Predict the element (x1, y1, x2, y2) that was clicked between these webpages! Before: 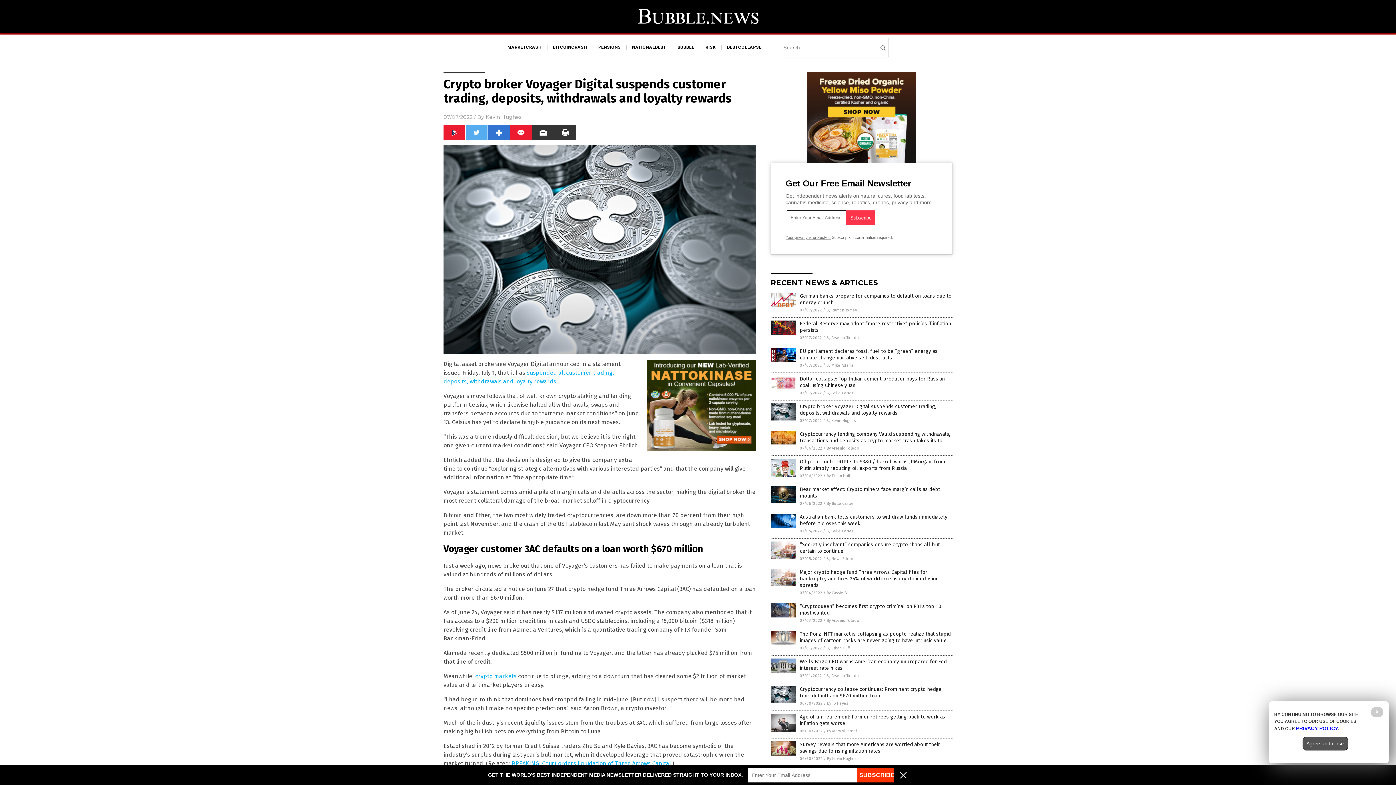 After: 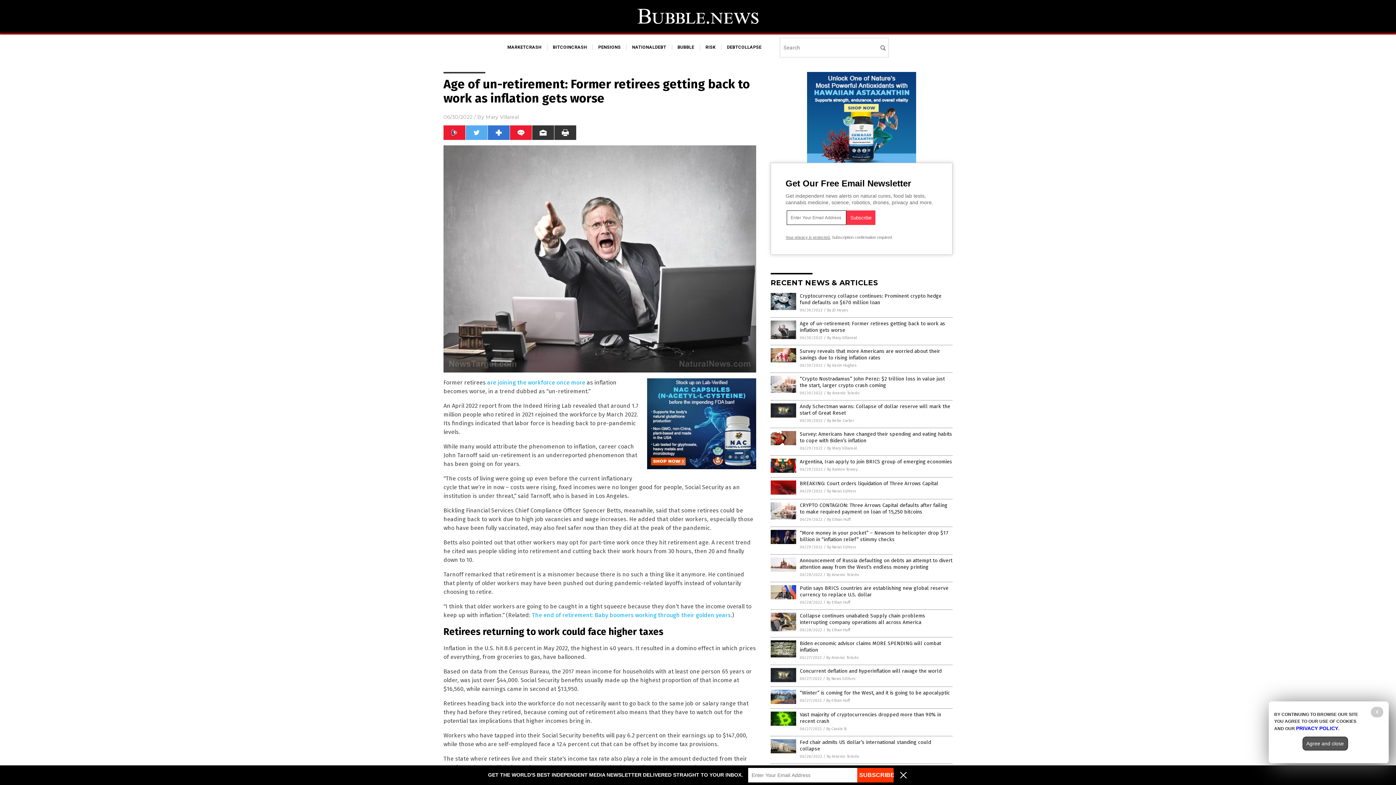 Action: bbox: (770, 728, 796, 733)